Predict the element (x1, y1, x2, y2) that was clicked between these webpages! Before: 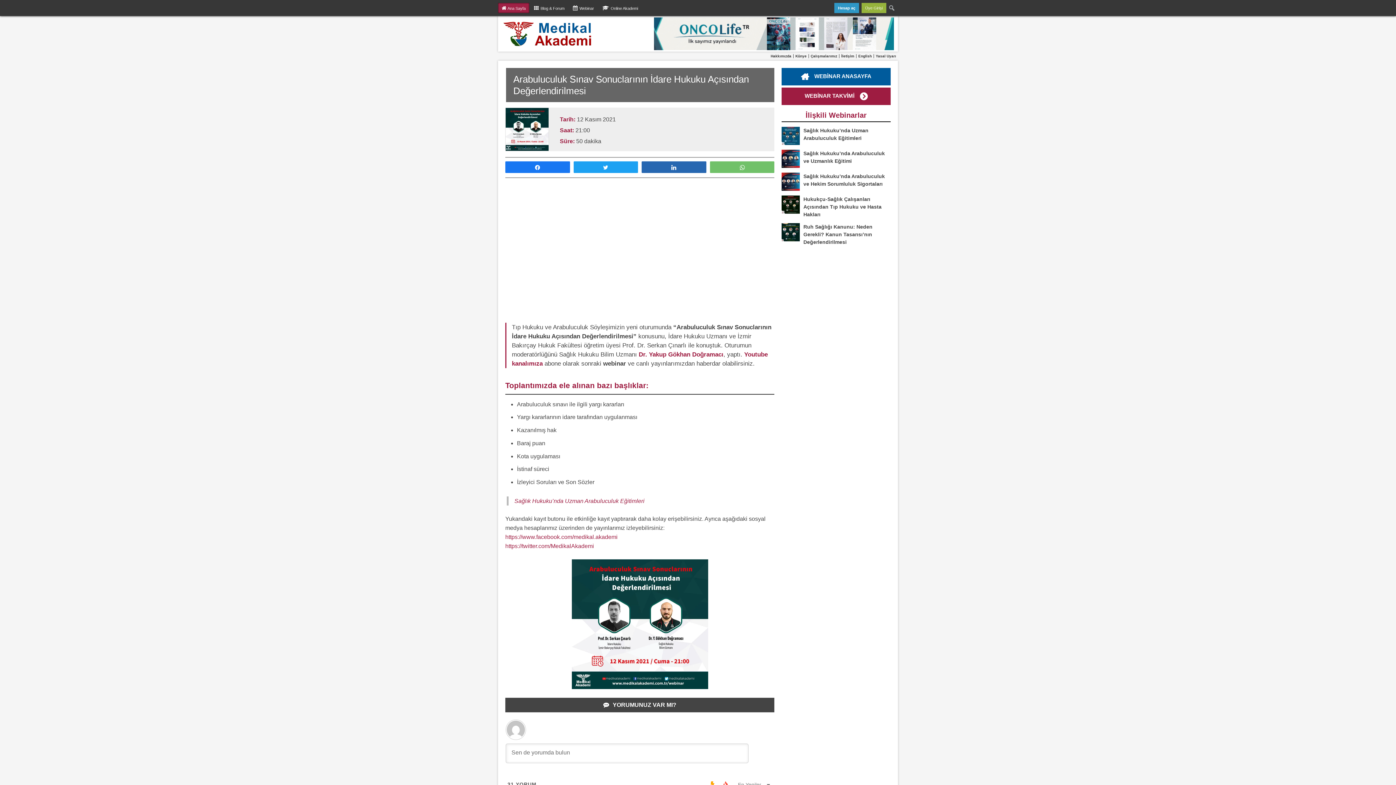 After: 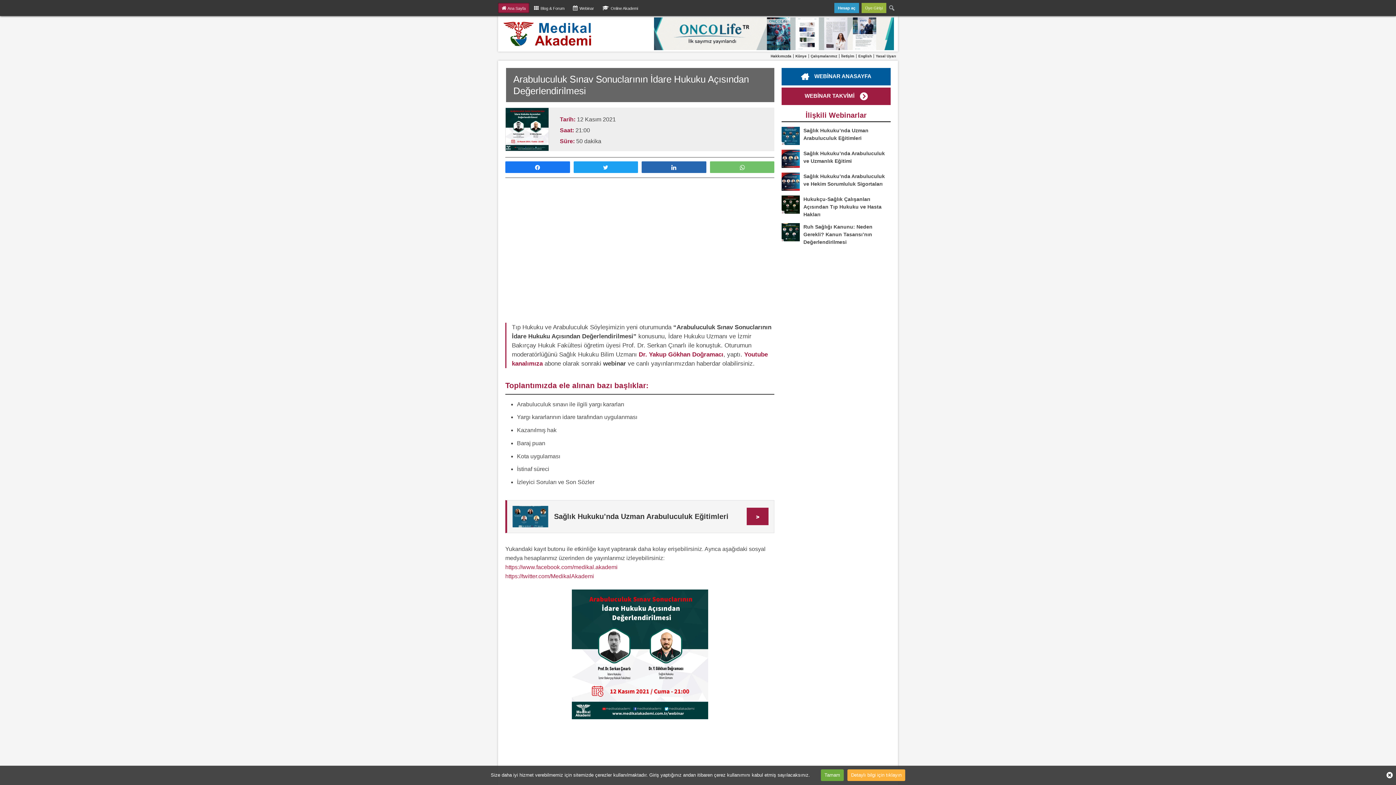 Action: label: https://twitter.com/MedikalAkademi bbox: (505, 543, 594, 549)